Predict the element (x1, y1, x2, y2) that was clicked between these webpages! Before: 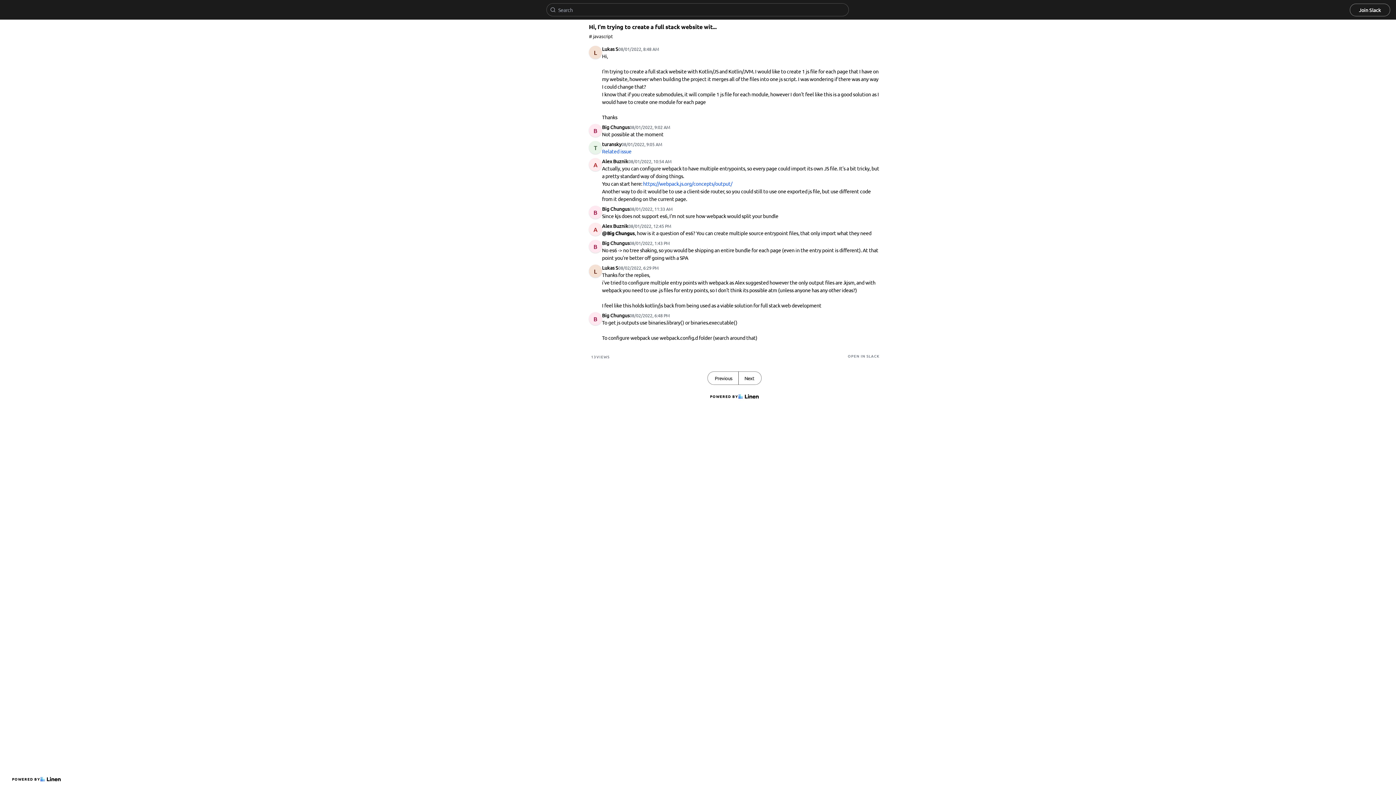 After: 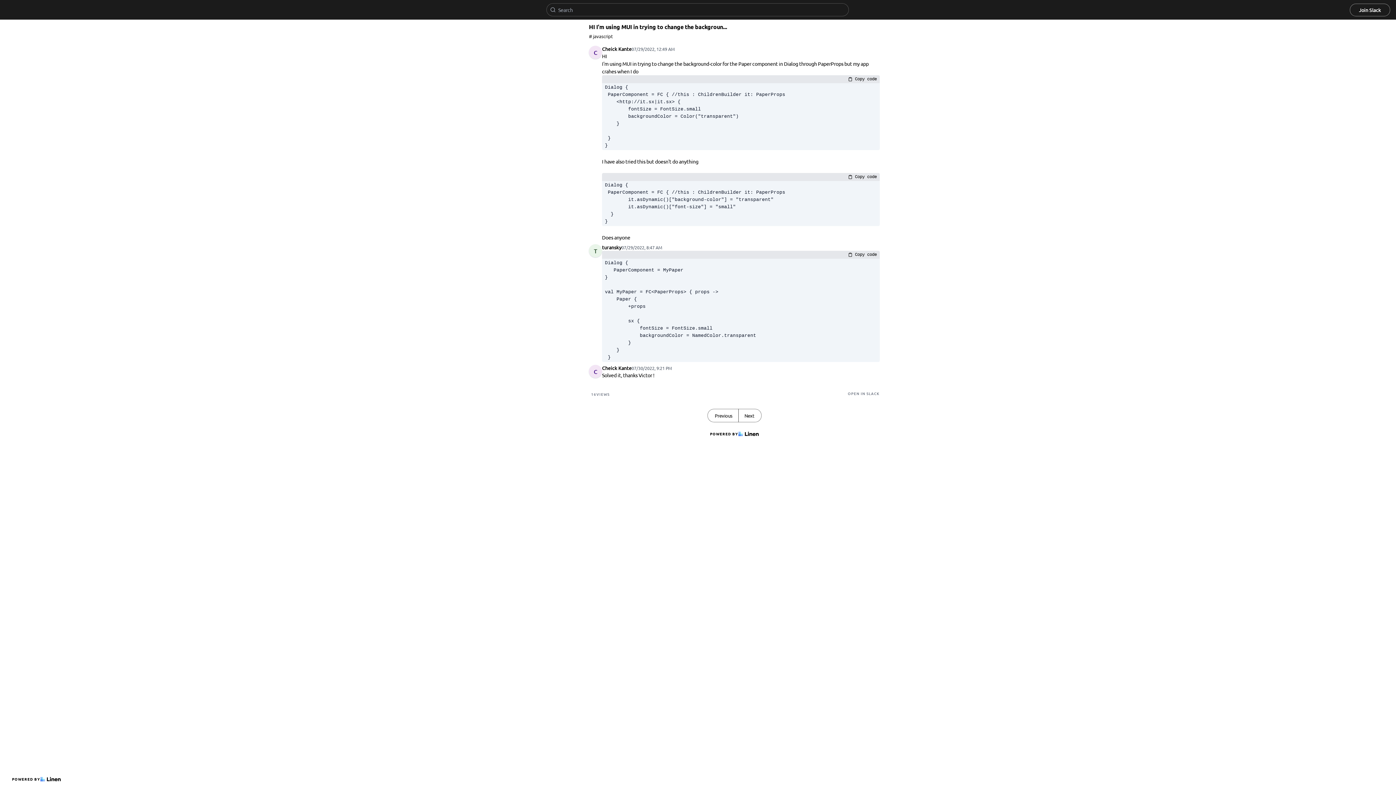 Action: label: Previous bbox: (708, 372, 738, 384)